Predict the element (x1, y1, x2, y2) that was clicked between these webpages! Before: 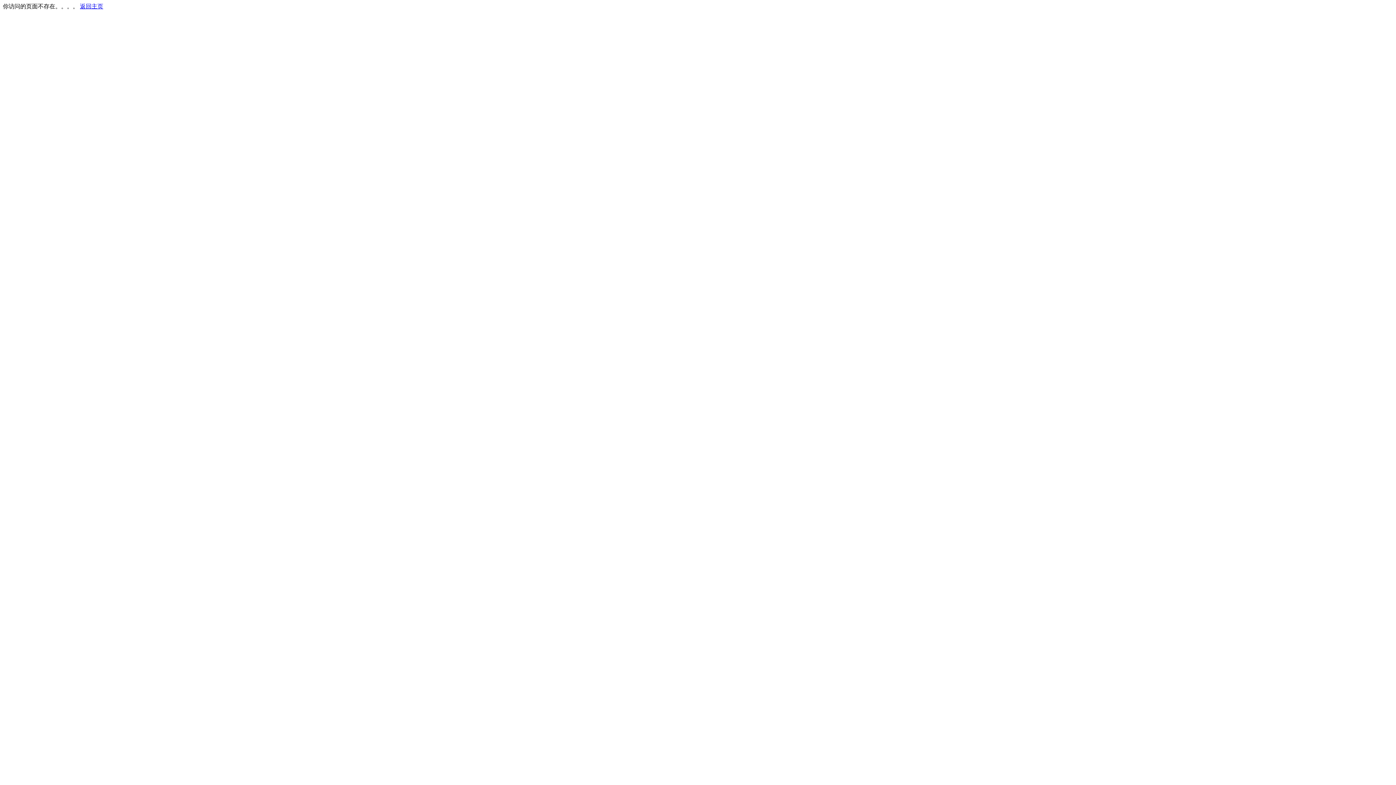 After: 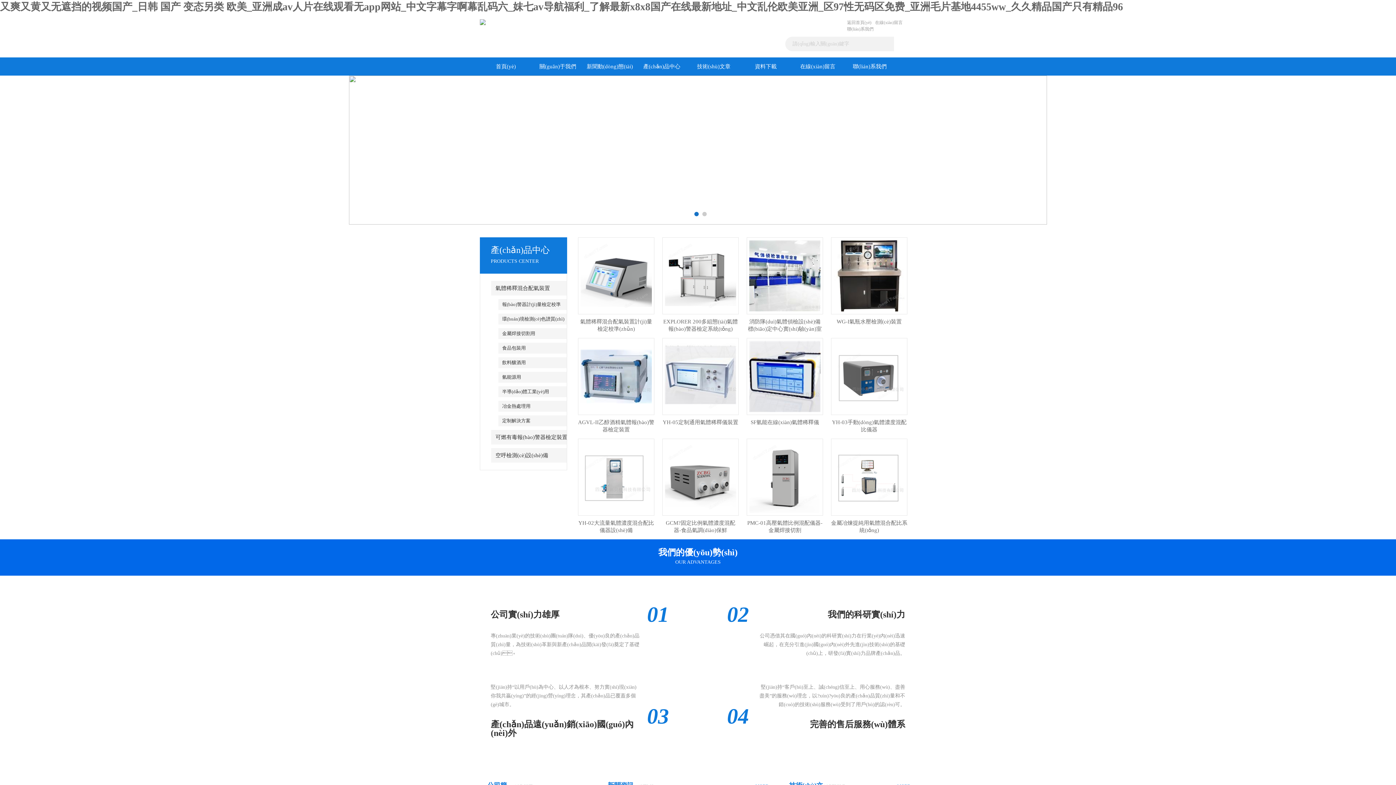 Action: bbox: (80, 3, 103, 9) label: 返回主页